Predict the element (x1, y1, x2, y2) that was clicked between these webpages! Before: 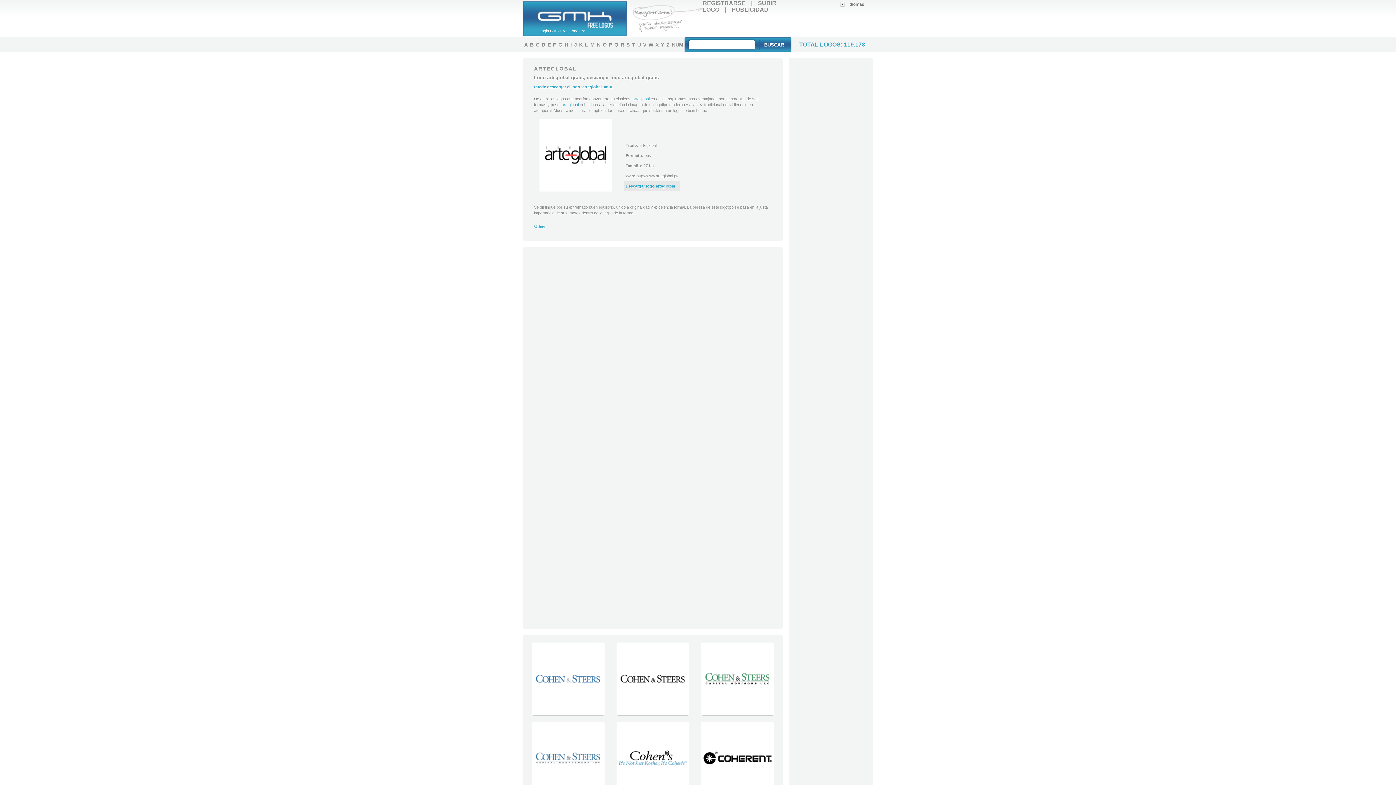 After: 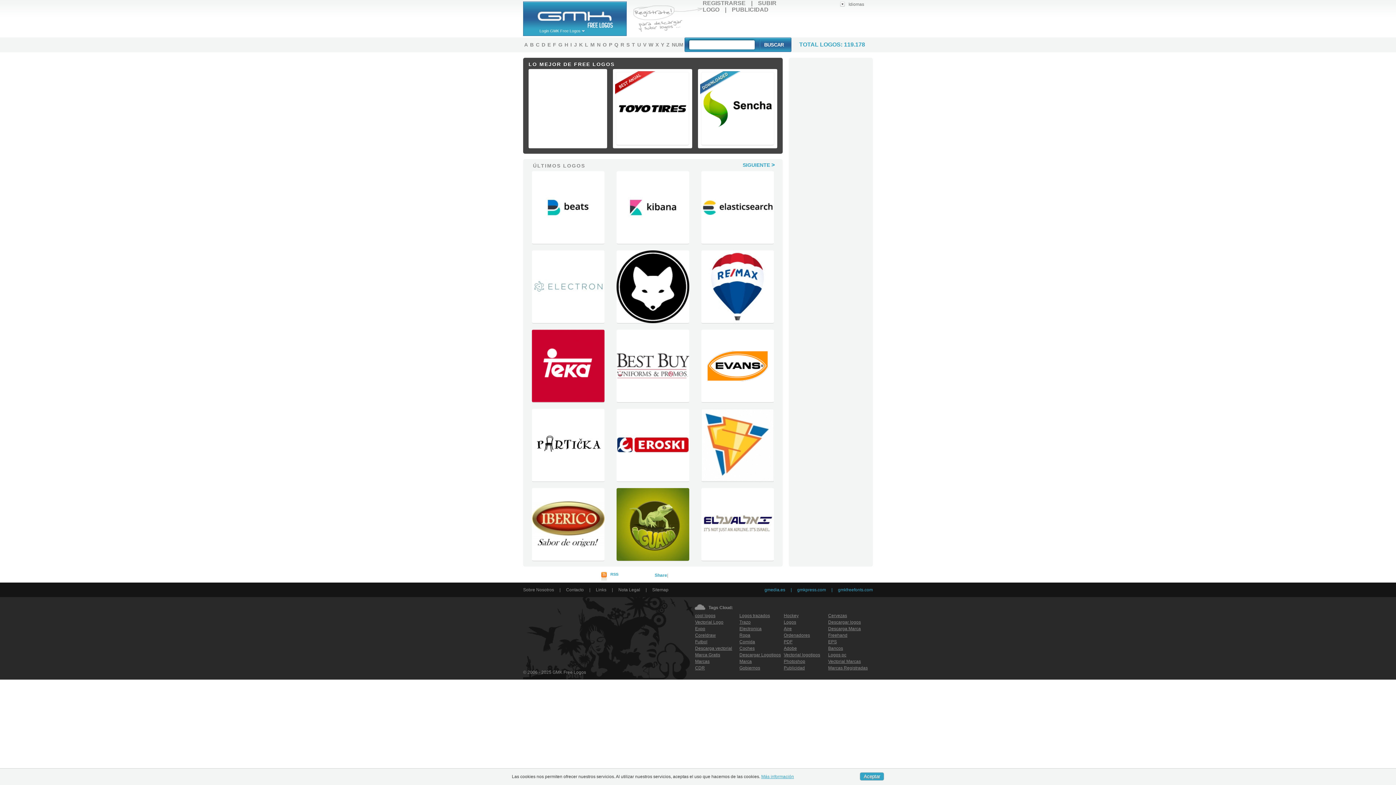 Action: label:   bbox: (530, 1, 625, 28)